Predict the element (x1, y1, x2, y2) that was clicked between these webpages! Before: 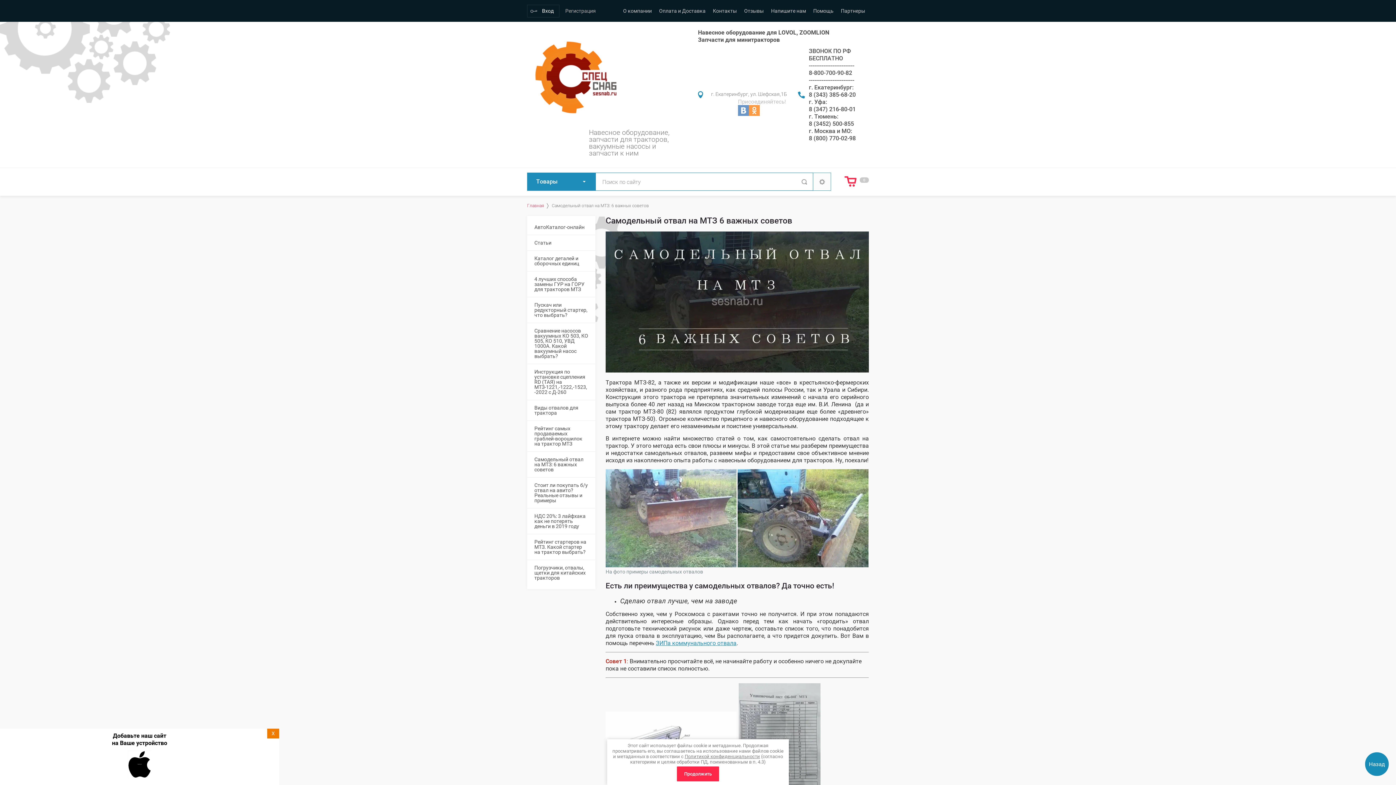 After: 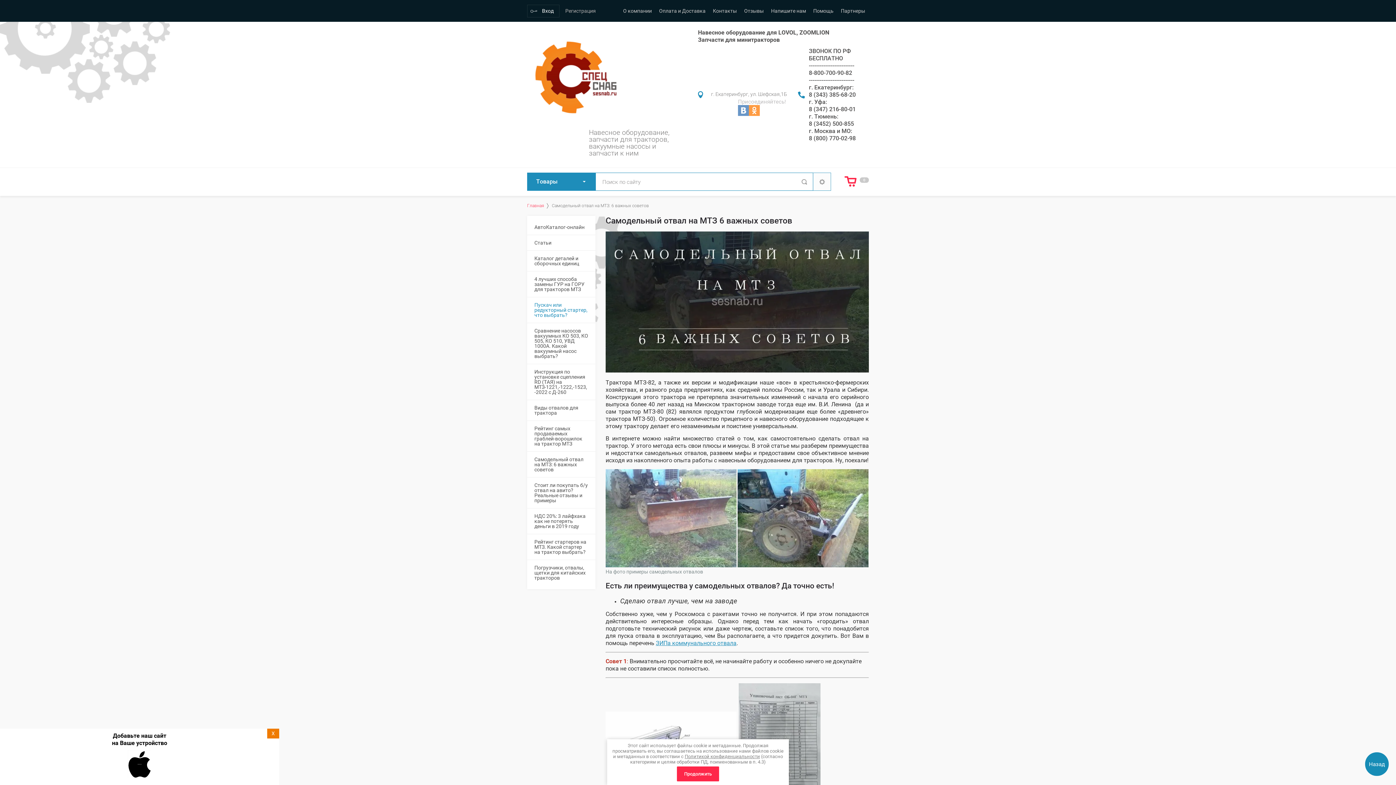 Action: label: Пускач или редукторный стартер, что выбрать? bbox: (527, 297, 595, 323)